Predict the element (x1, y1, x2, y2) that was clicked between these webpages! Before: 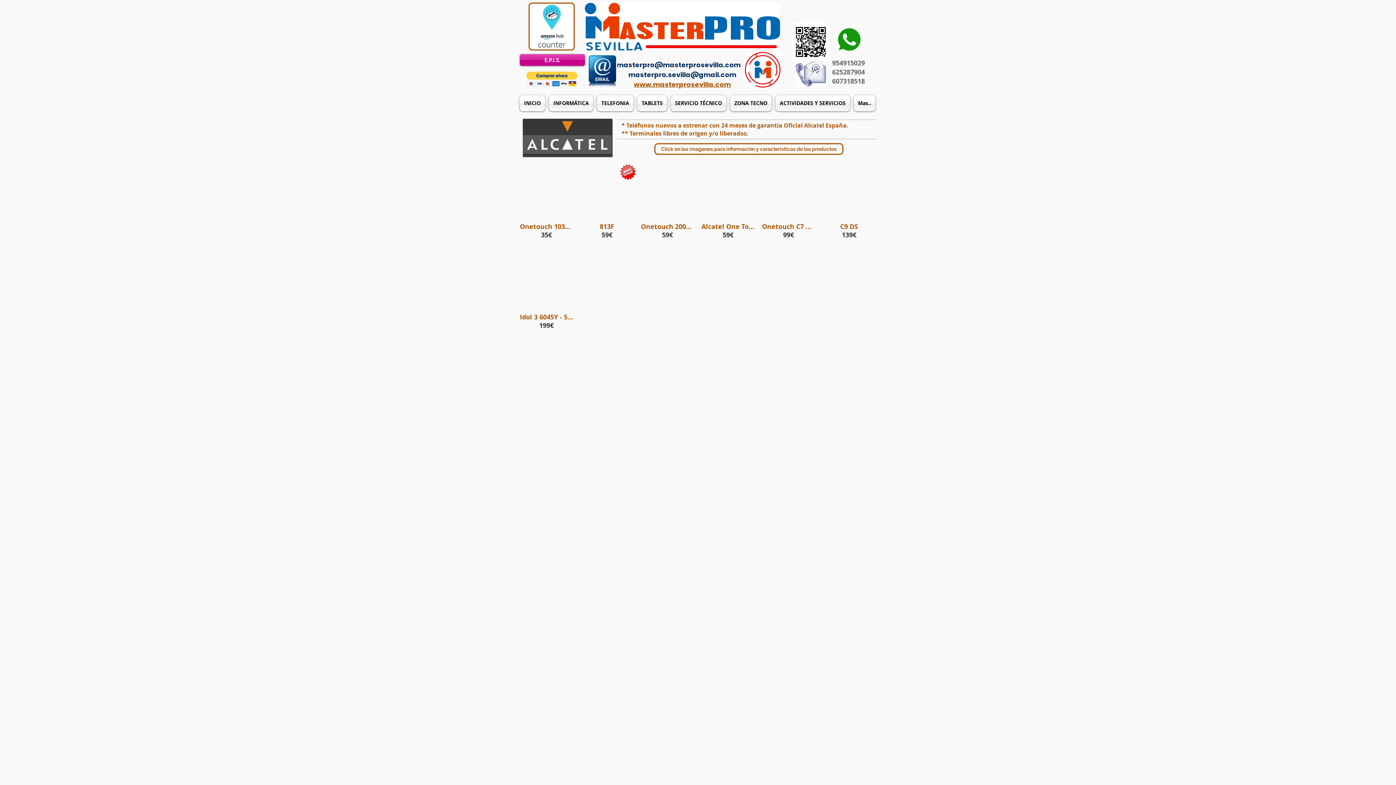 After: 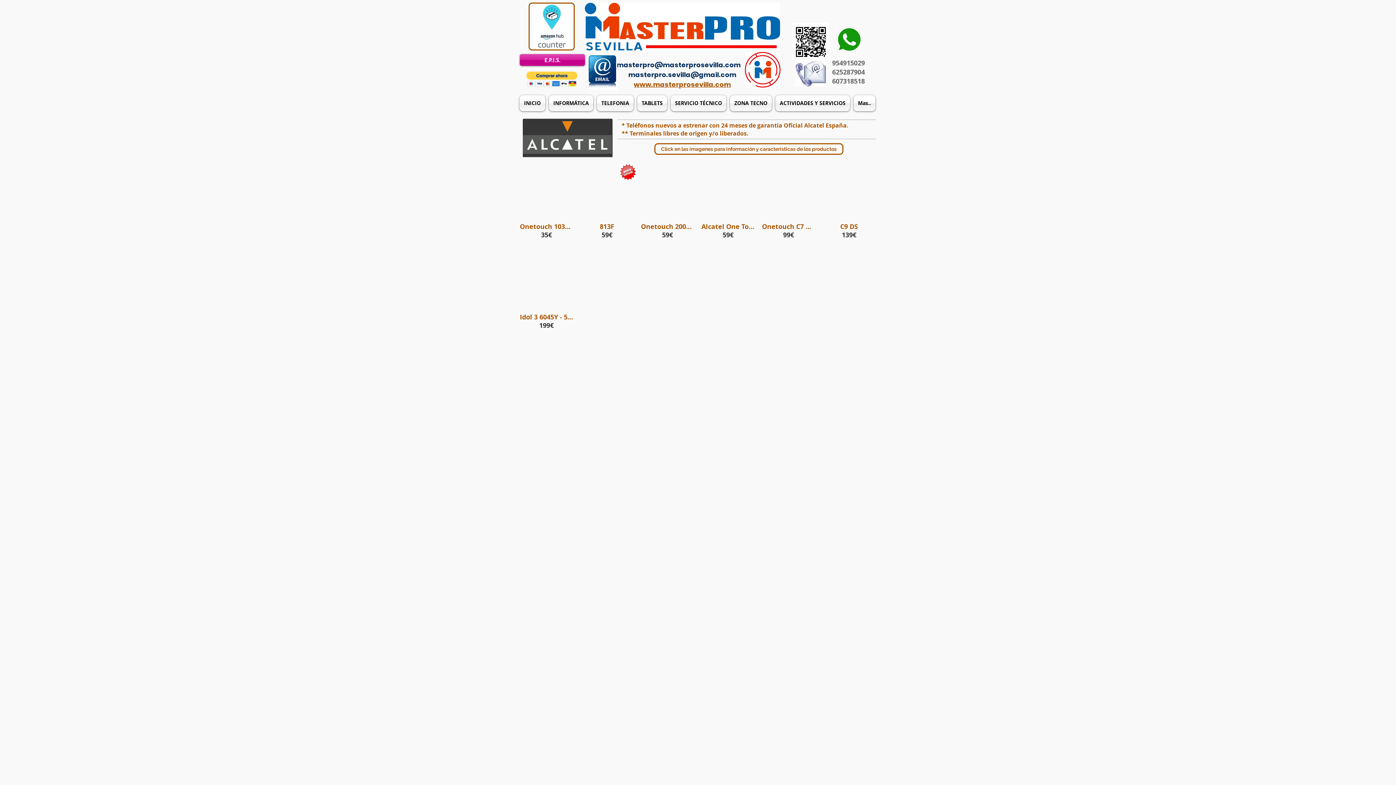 Action: bbox: (616, 60, 740, 69) label: masterpro@masterprosevilla.com